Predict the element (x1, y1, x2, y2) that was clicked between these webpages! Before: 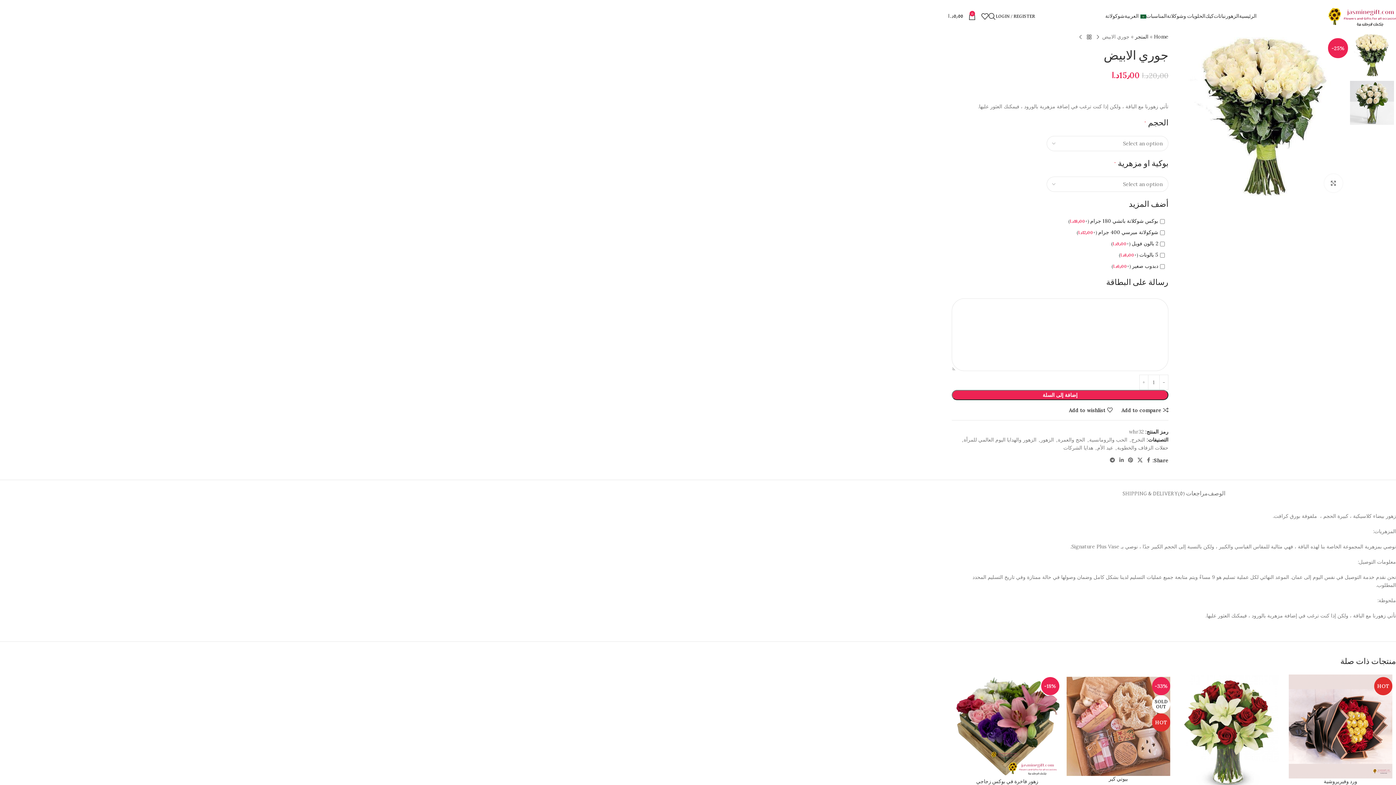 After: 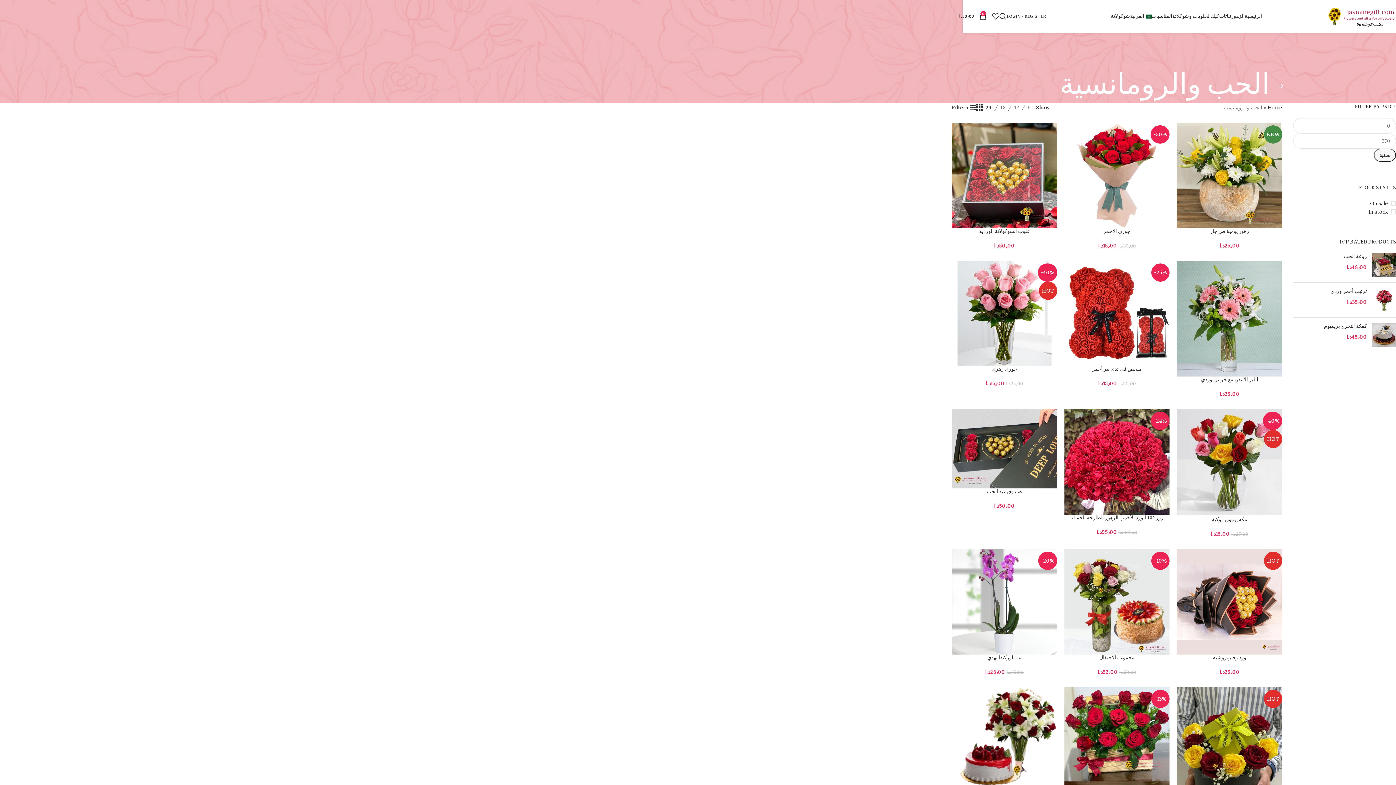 Action: label: الحب والرومانسية bbox: (1089, 436, 1127, 443)